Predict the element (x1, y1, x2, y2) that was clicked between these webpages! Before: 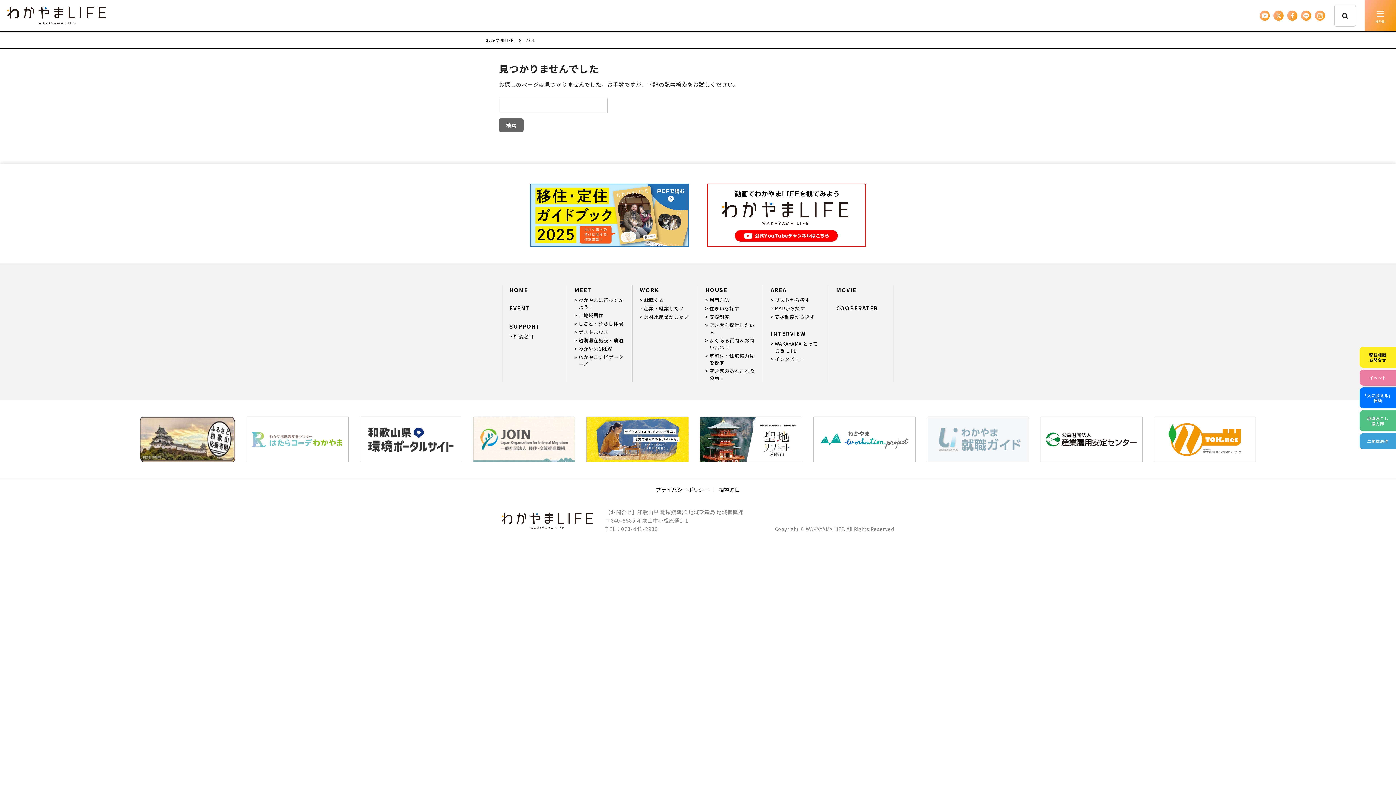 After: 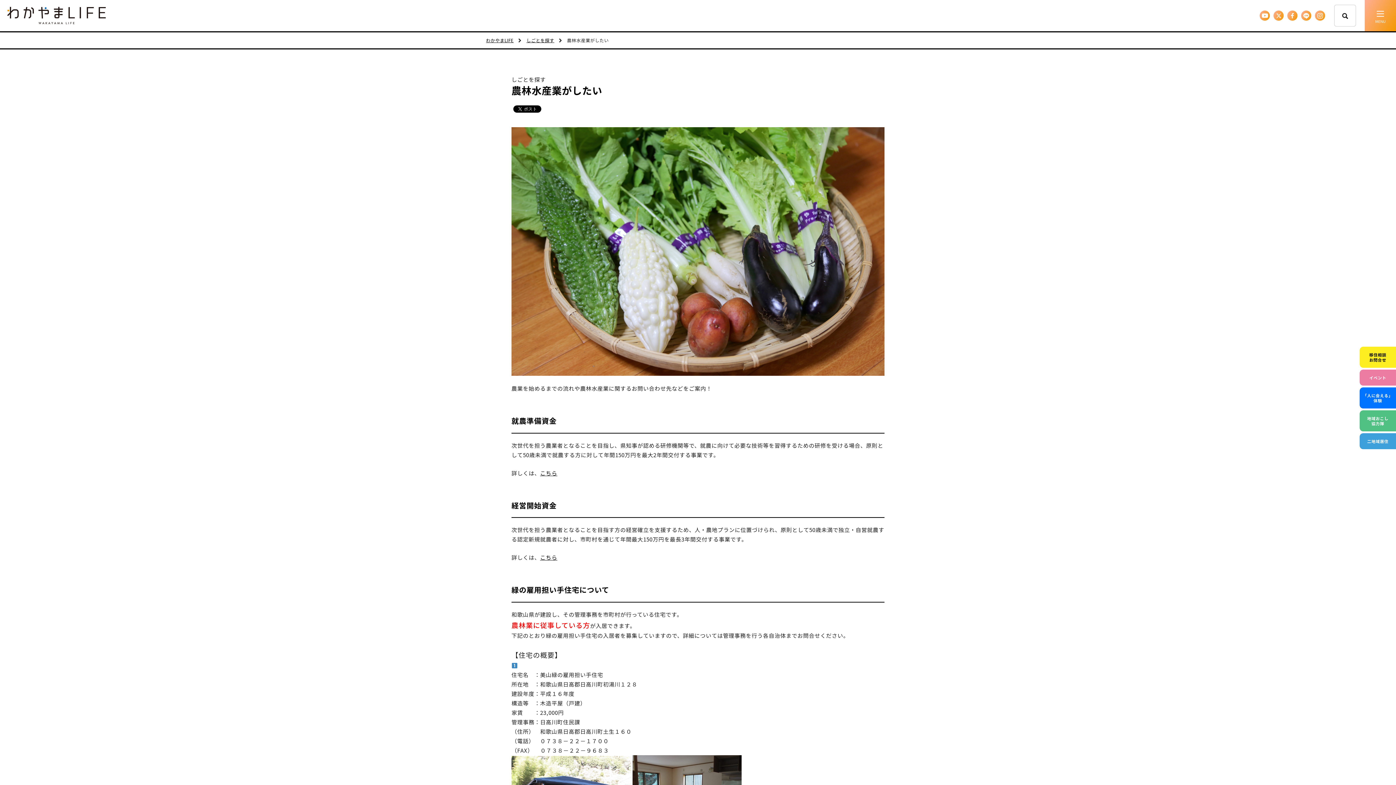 Action: label: 農林水産業がしたい bbox: (640, 313, 689, 320)